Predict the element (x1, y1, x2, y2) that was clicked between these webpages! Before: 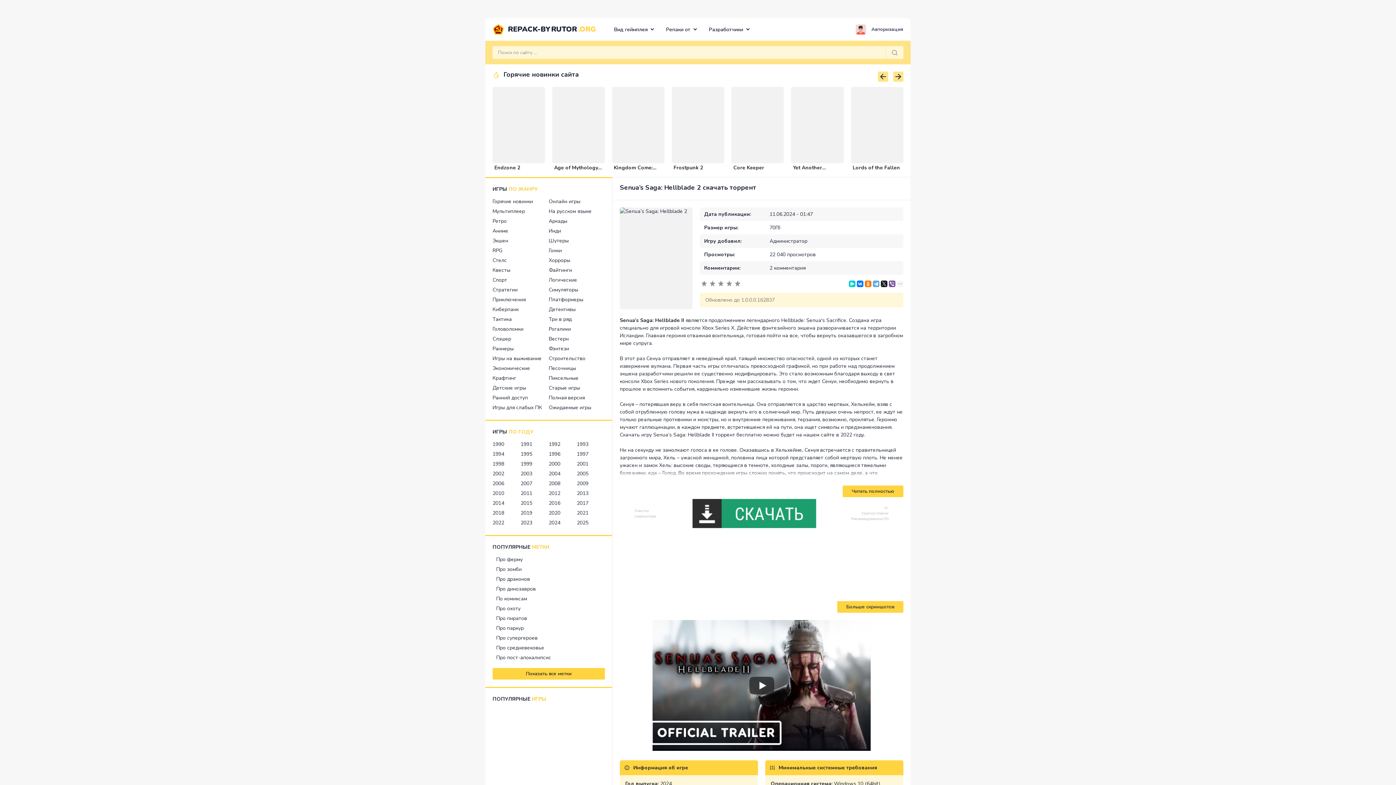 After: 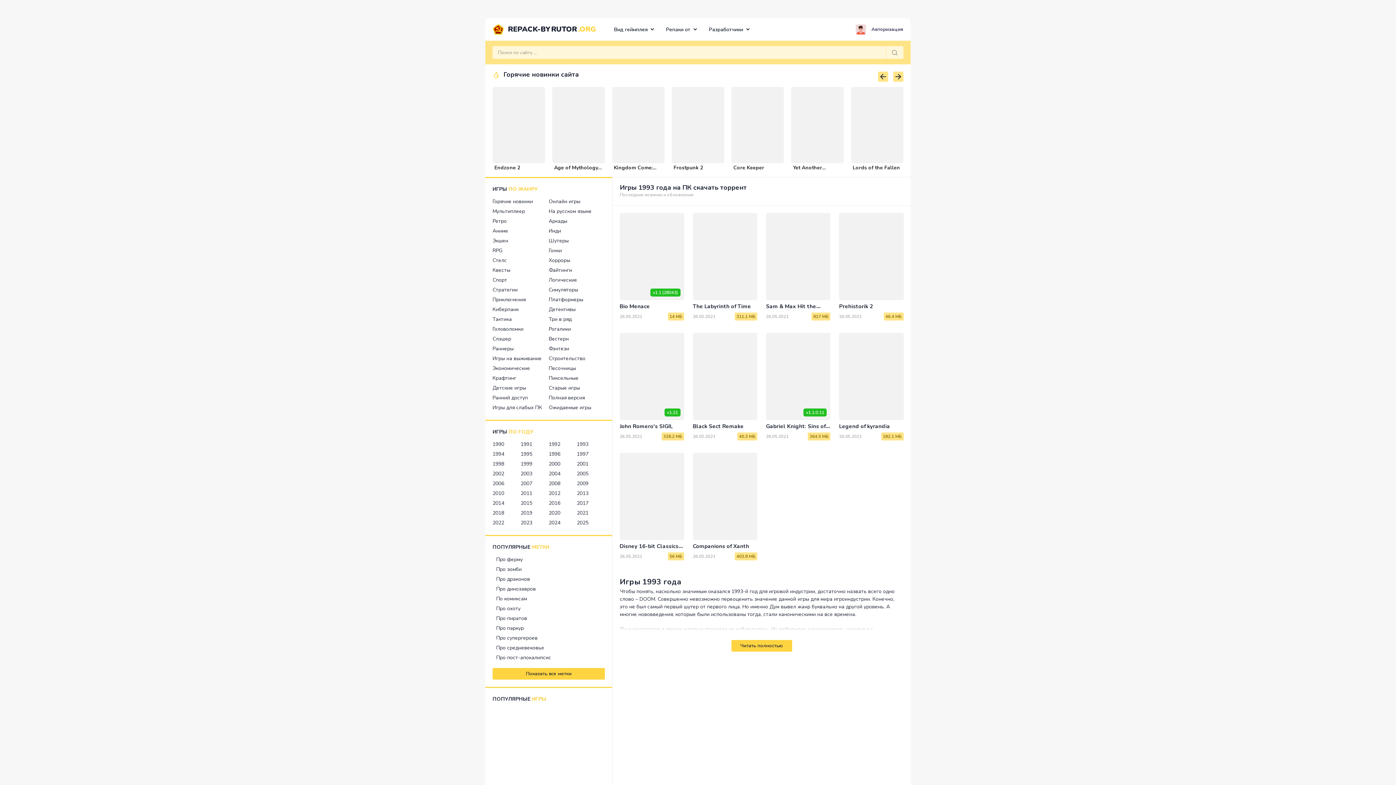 Action: label: 1993 bbox: (577, 439, 588, 449)